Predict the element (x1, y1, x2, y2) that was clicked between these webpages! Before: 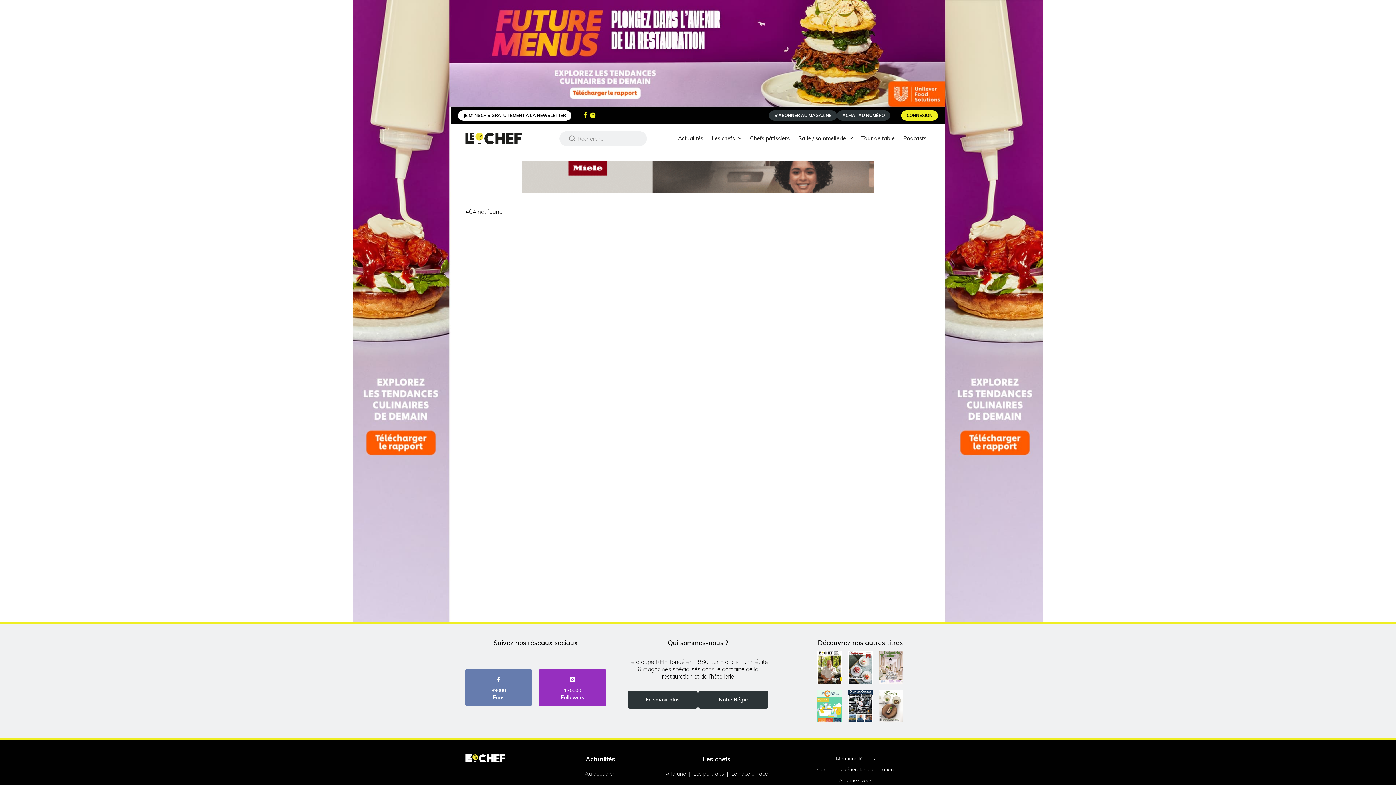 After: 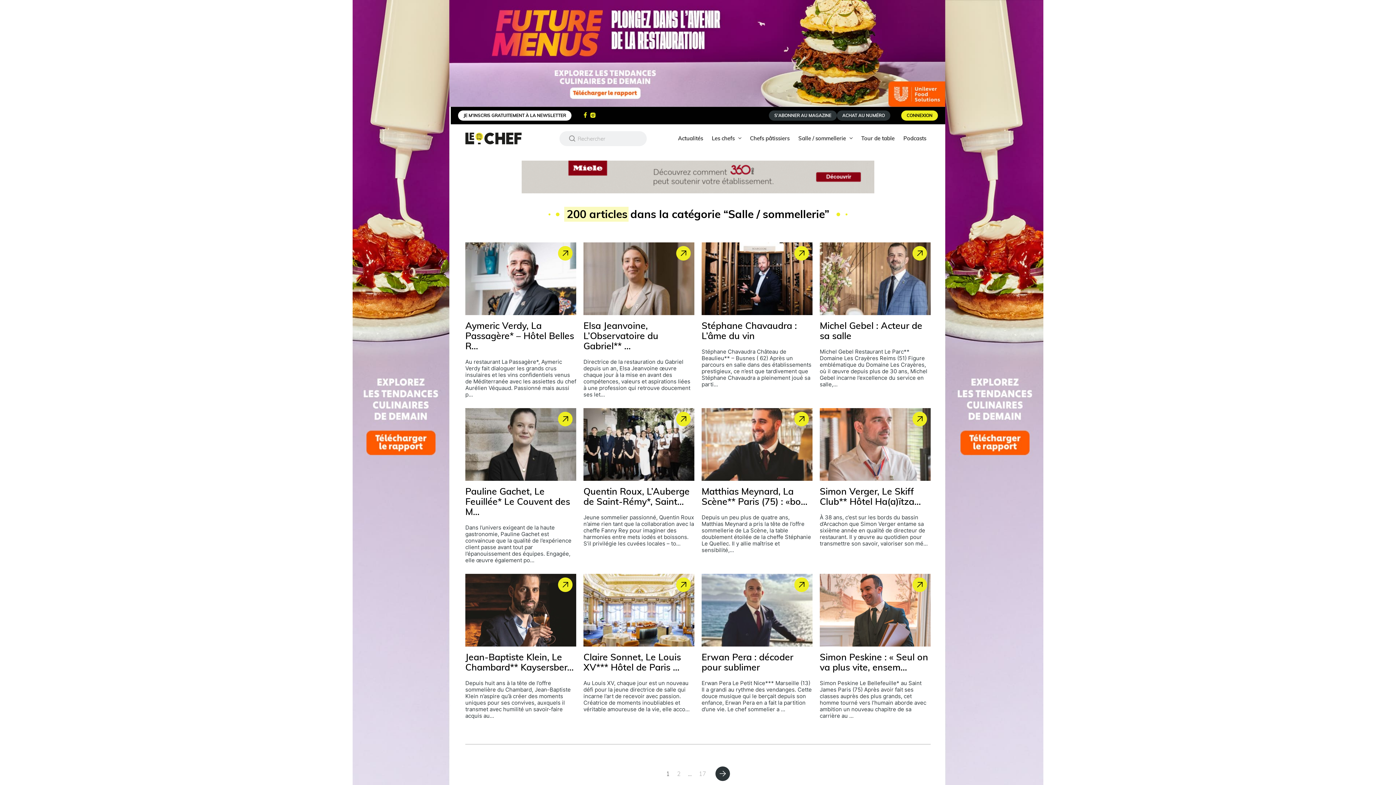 Action: bbox: (794, 128, 857, 149) label: Salle / sommellerie